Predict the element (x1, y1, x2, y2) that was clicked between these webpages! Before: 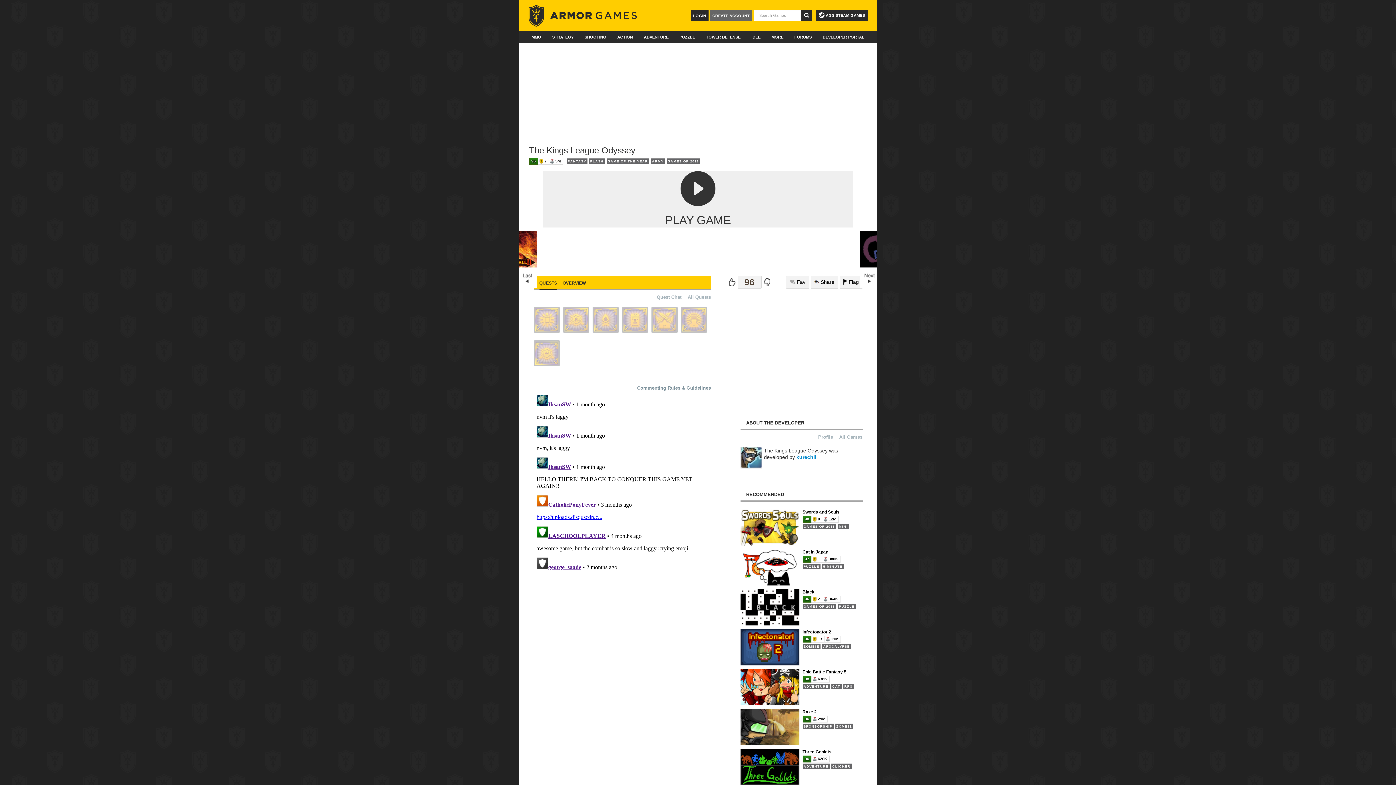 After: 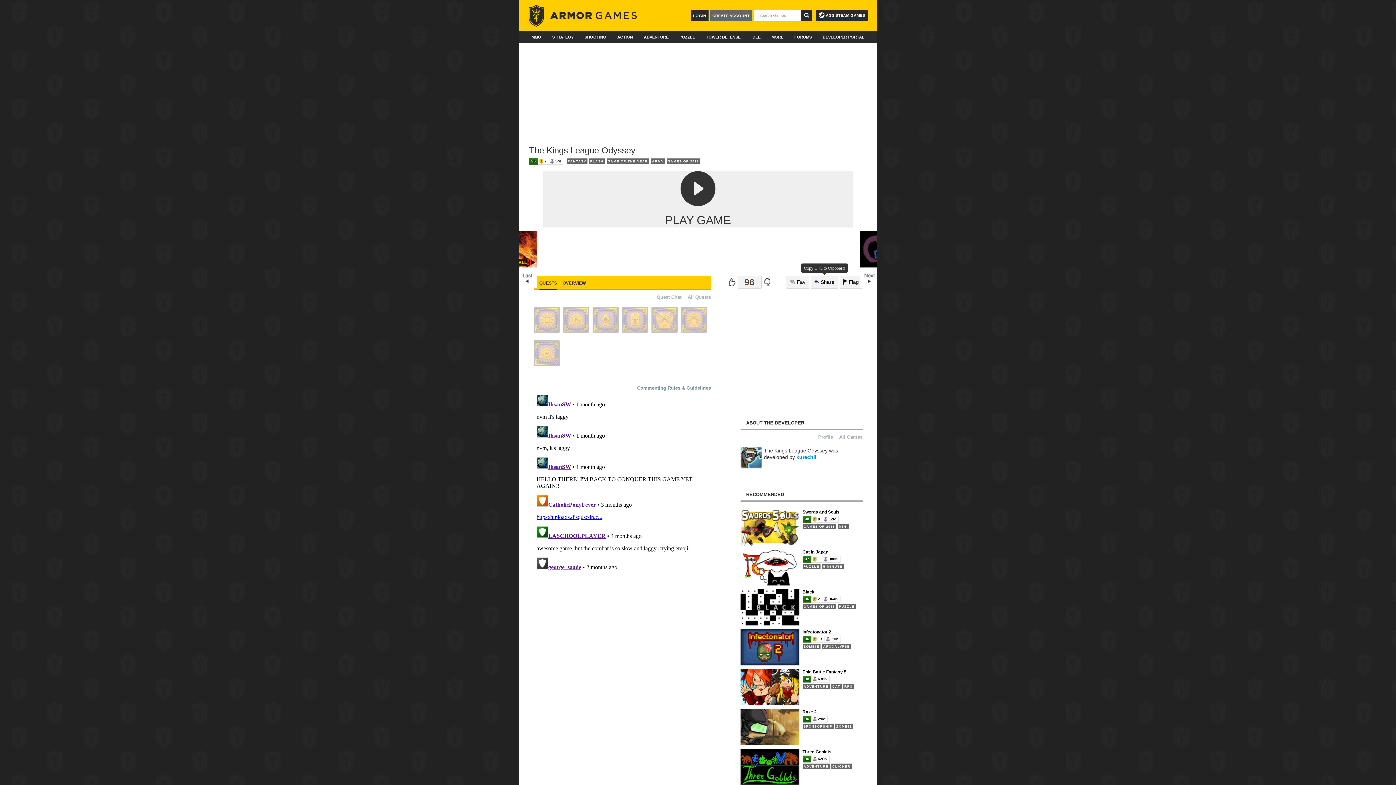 Action: label:  Share bbox: (810, 276, 838, 288)